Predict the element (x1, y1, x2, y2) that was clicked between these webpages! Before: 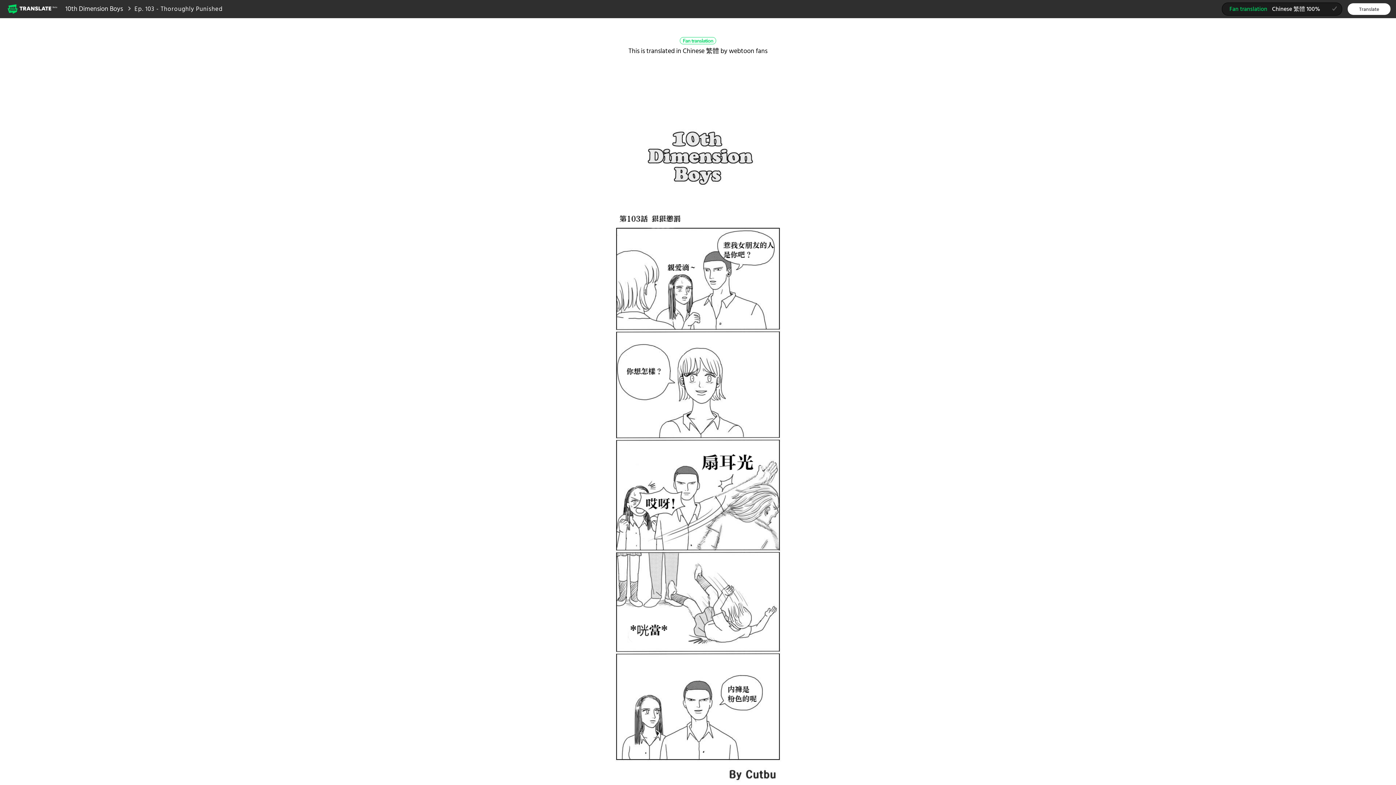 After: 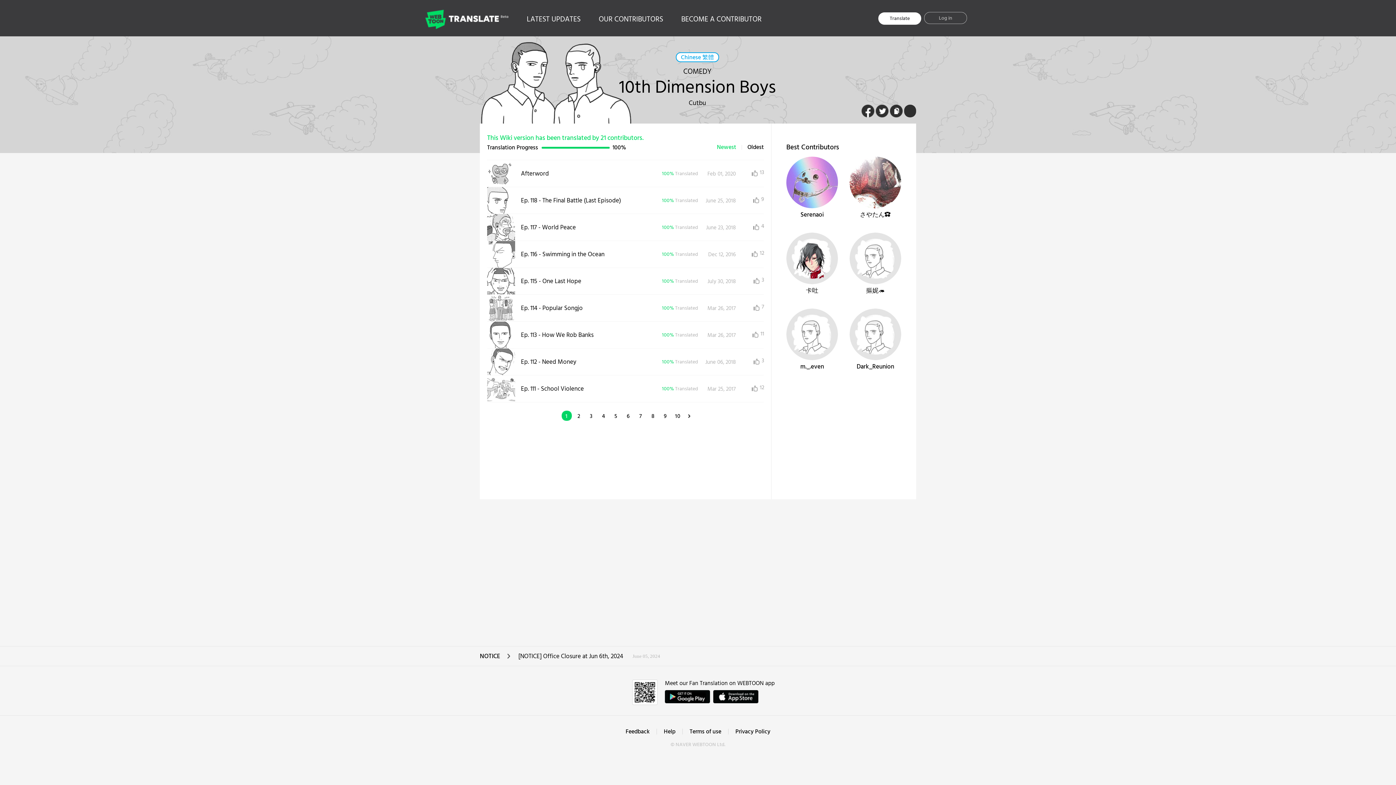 Action: bbox: (65, 4, 122, 14) label: 10th Dimension Boys